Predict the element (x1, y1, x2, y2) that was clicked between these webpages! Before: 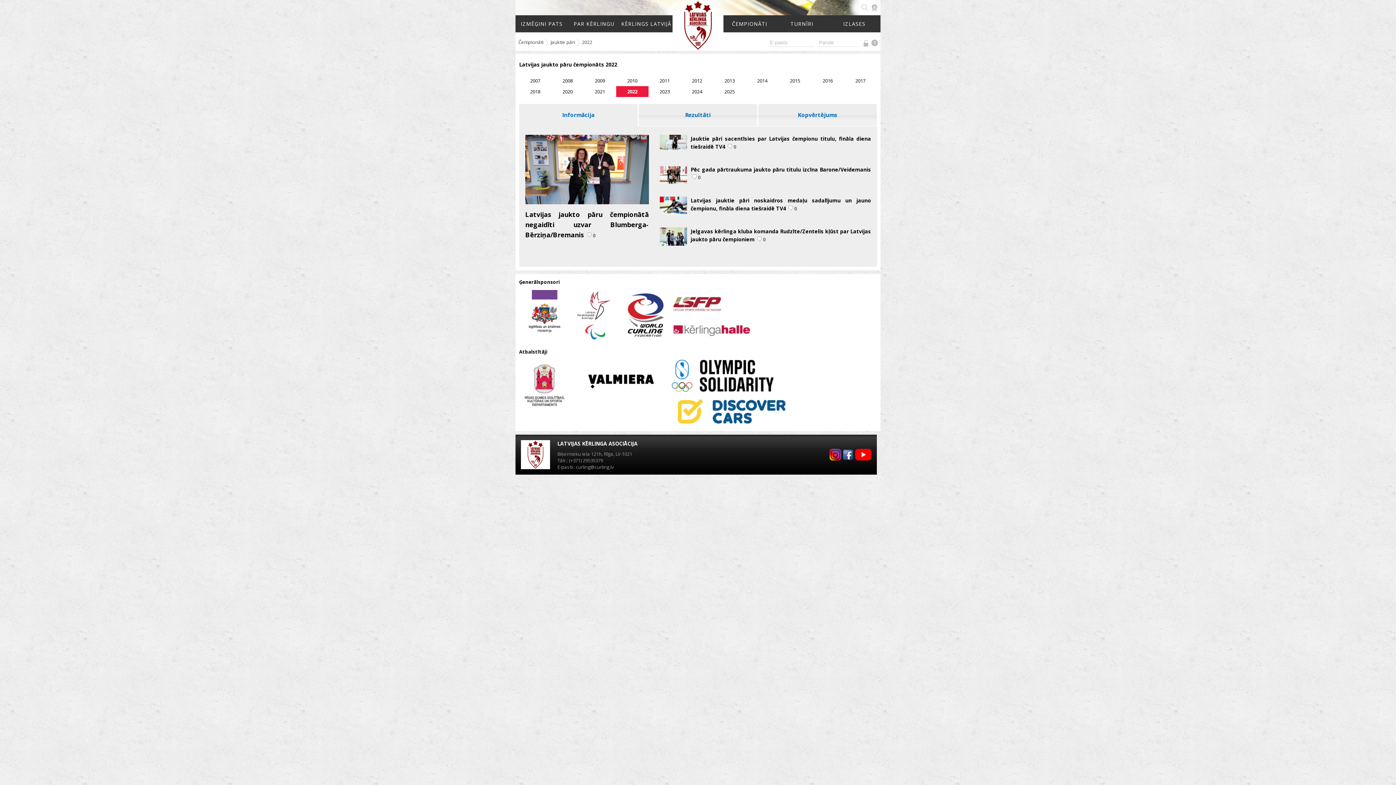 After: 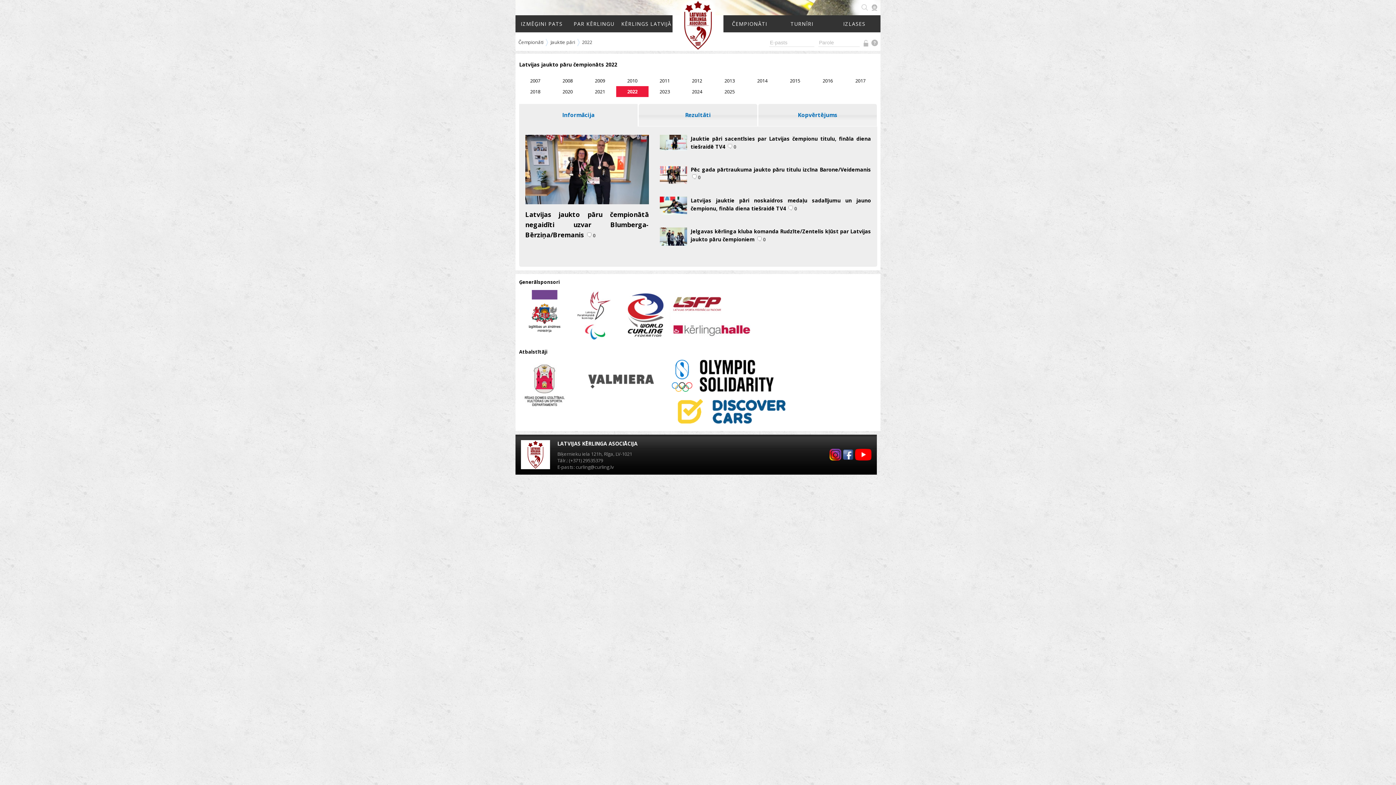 Action: bbox: (584, 398, 657, 405)